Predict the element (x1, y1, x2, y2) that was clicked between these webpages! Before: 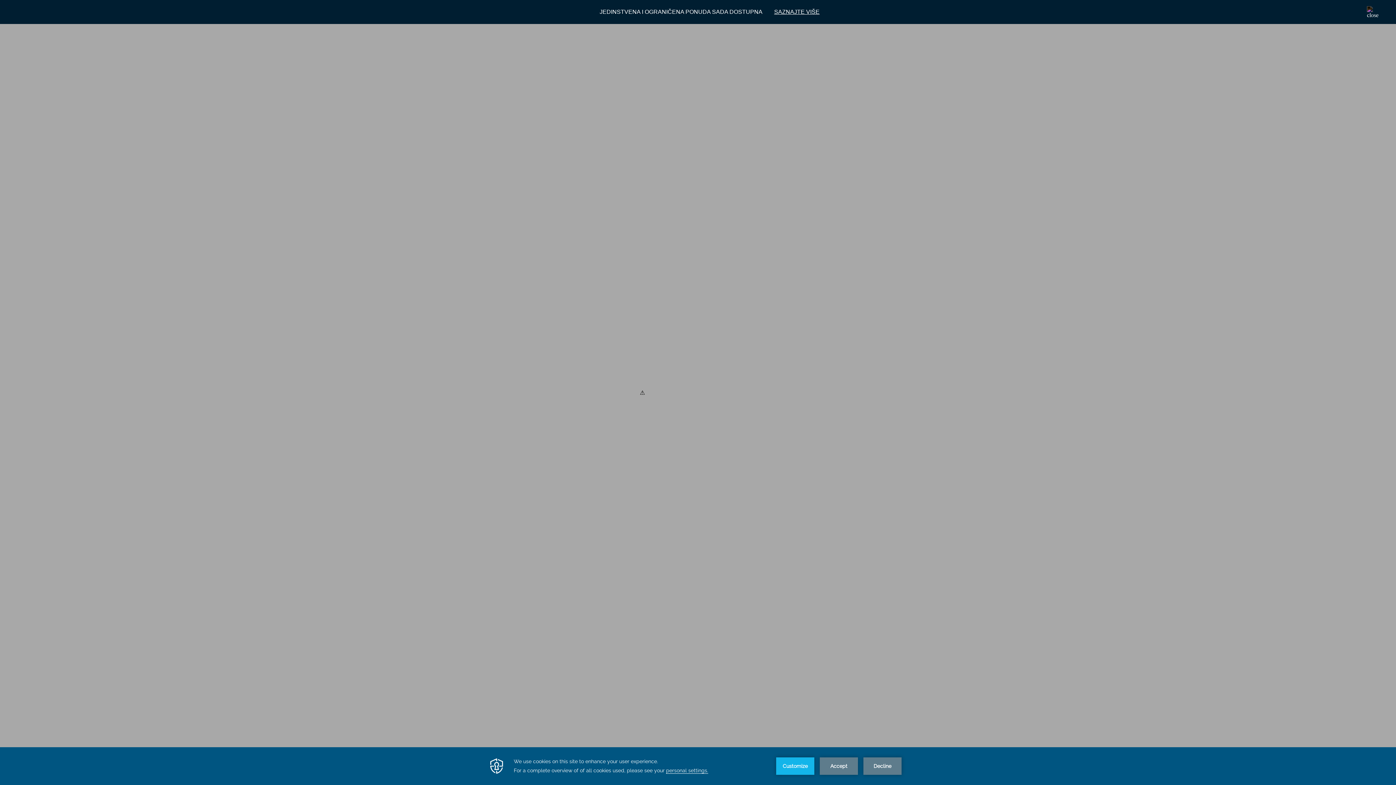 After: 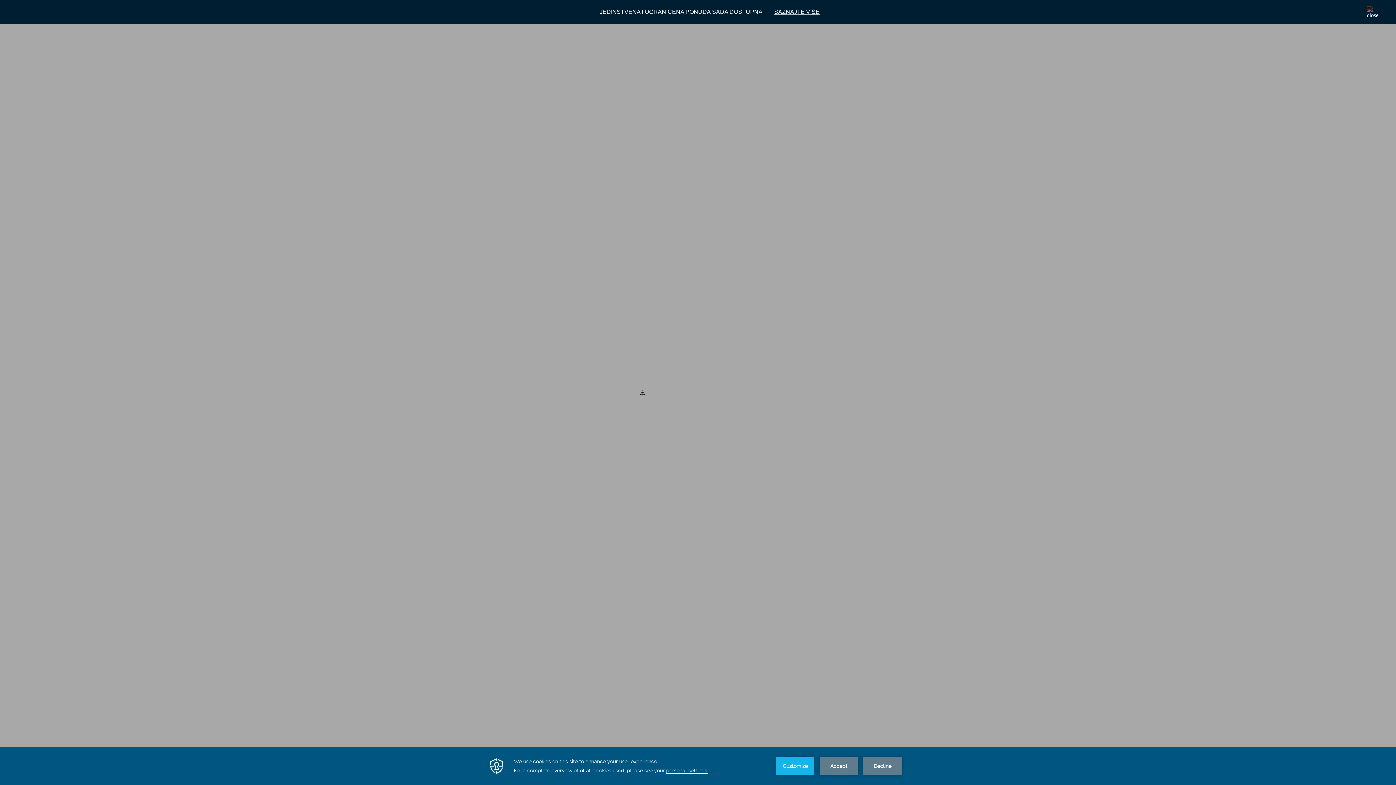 Action: bbox: (762, 8, 819, 15) label: SAZNAJTE VIŠE